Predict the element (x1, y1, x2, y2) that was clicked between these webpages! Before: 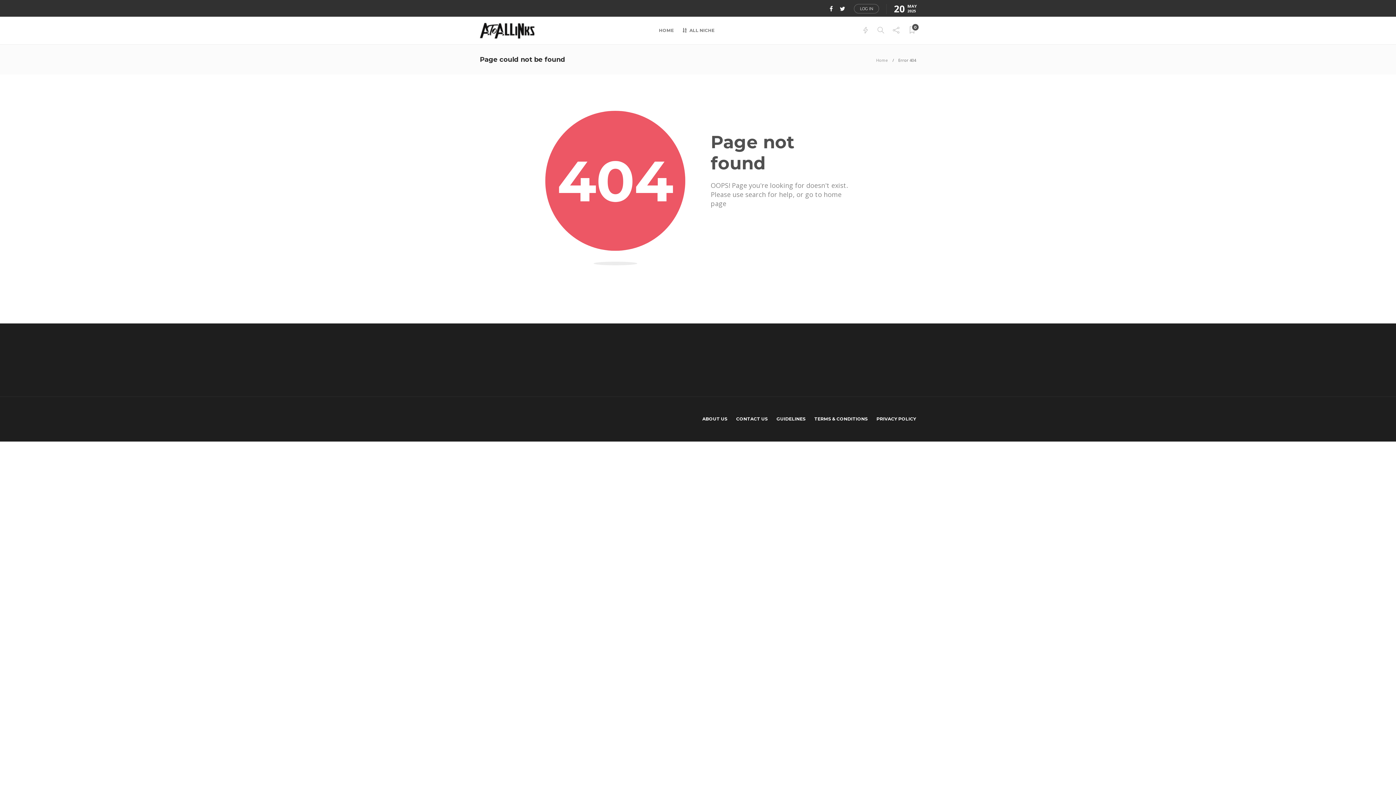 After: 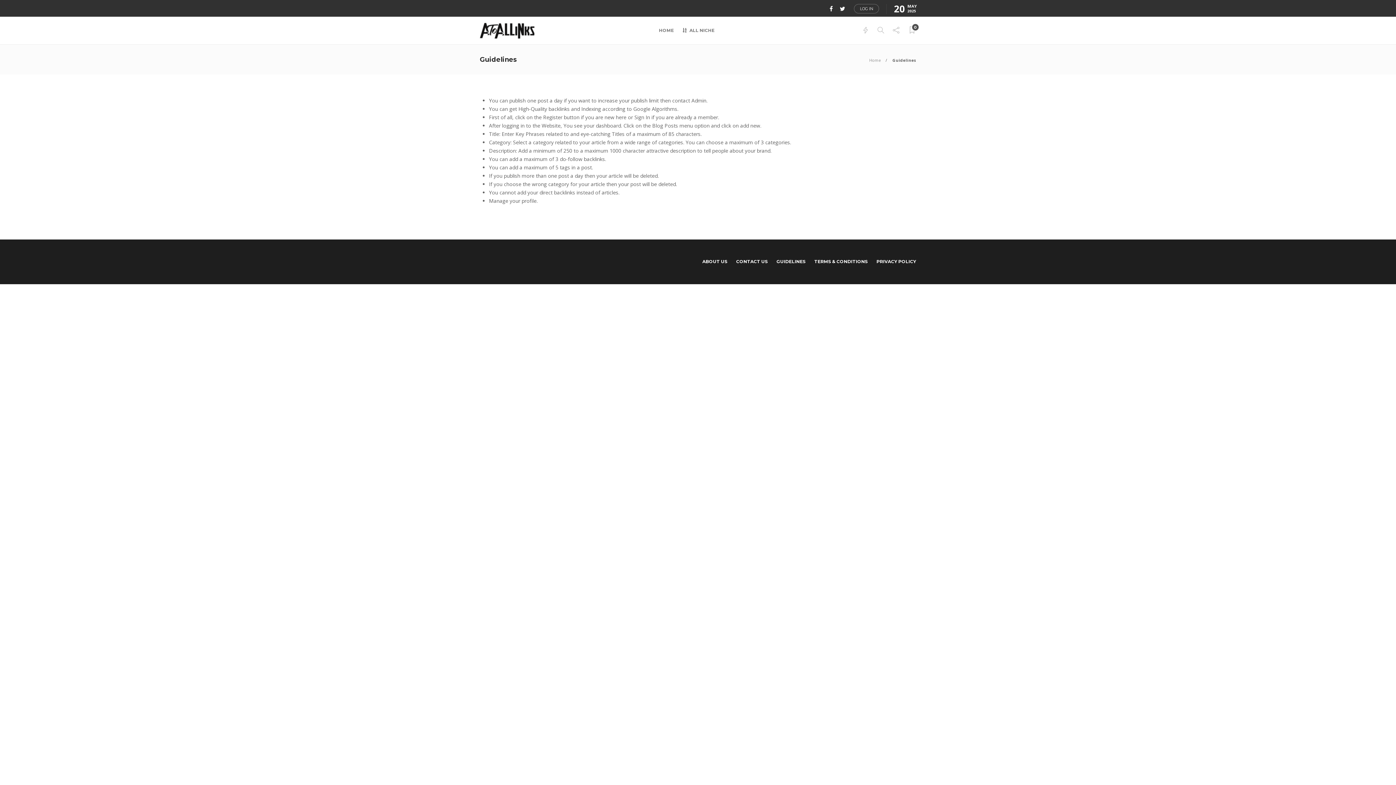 Action: label: GUIDELINES bbox: (776, 412, 805, 426)